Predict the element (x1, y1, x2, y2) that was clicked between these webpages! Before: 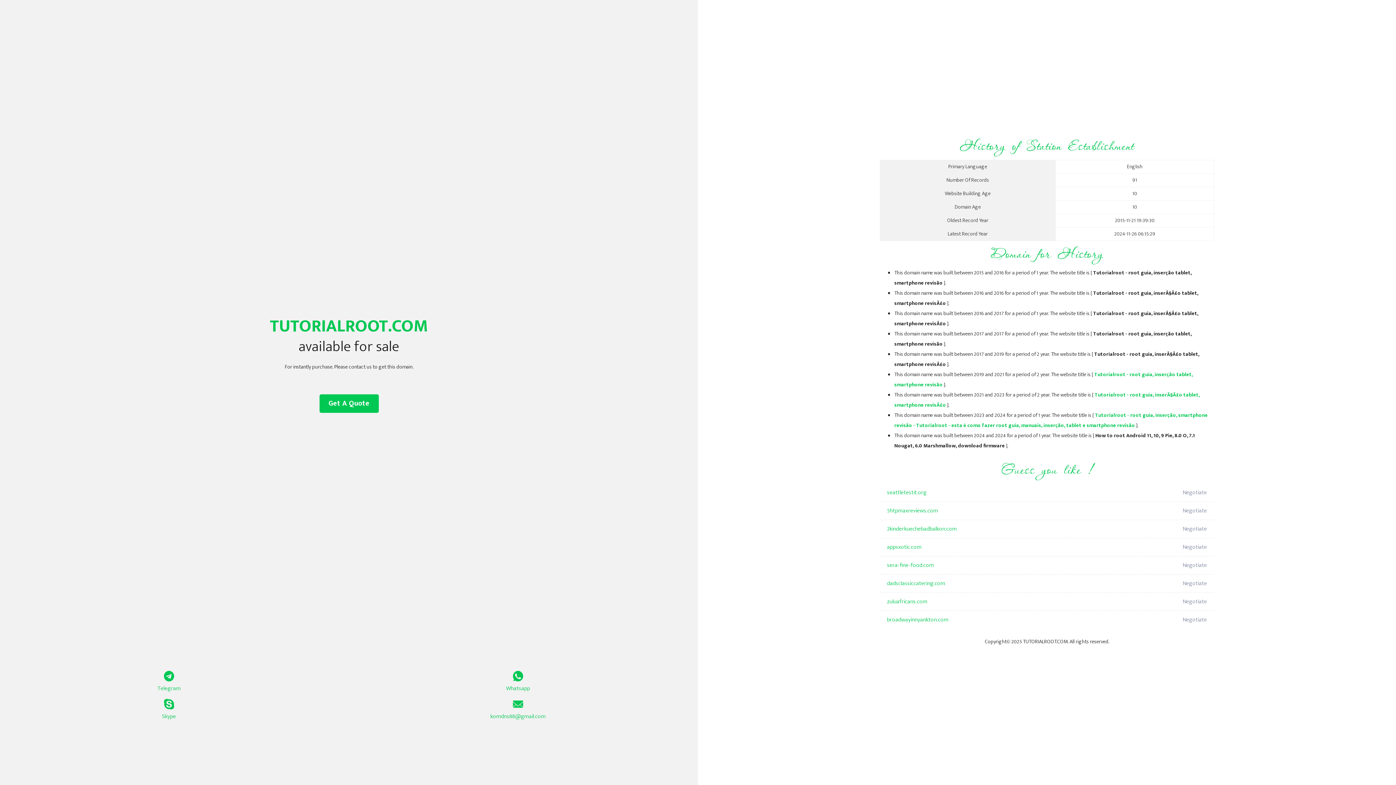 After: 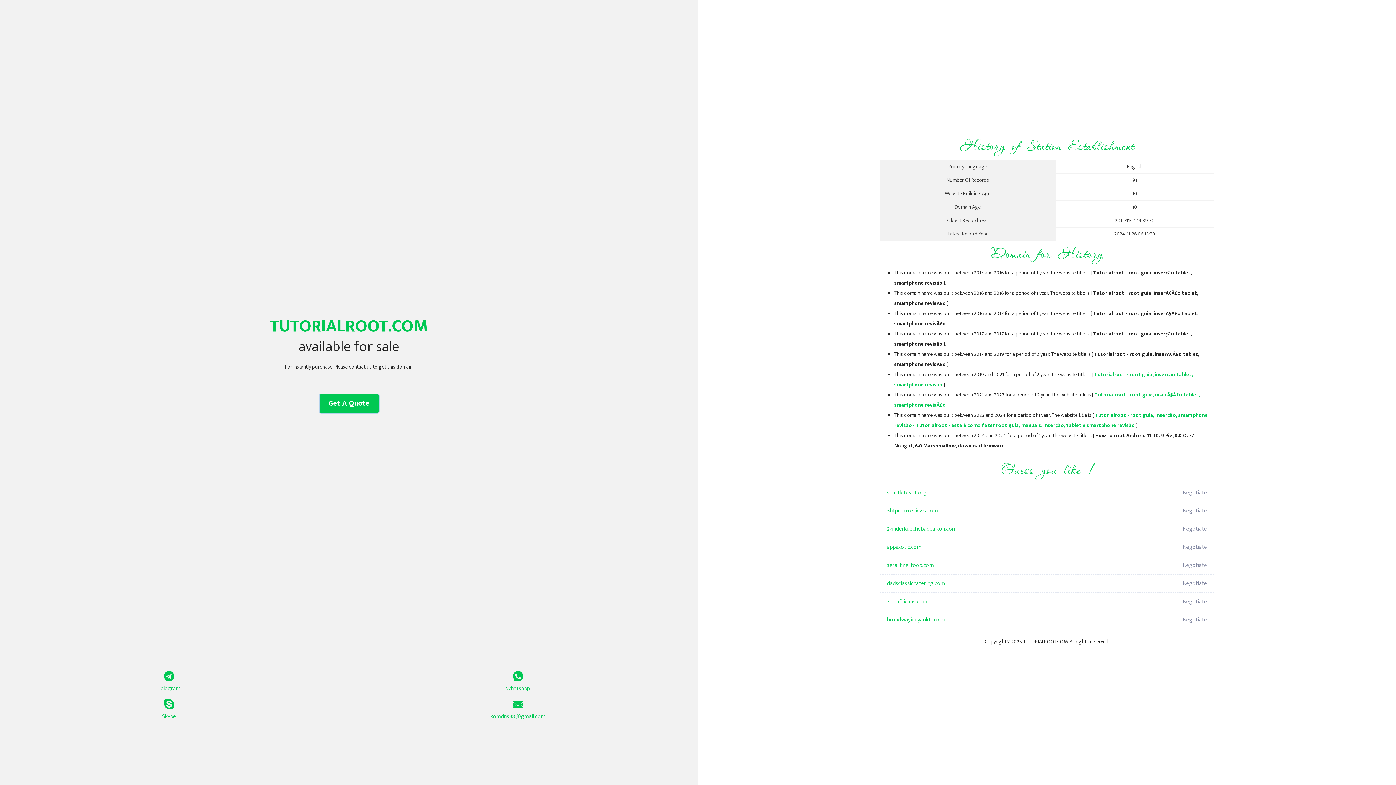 Action: bbox: (319, 394, 378, 413) label: Get A Quote